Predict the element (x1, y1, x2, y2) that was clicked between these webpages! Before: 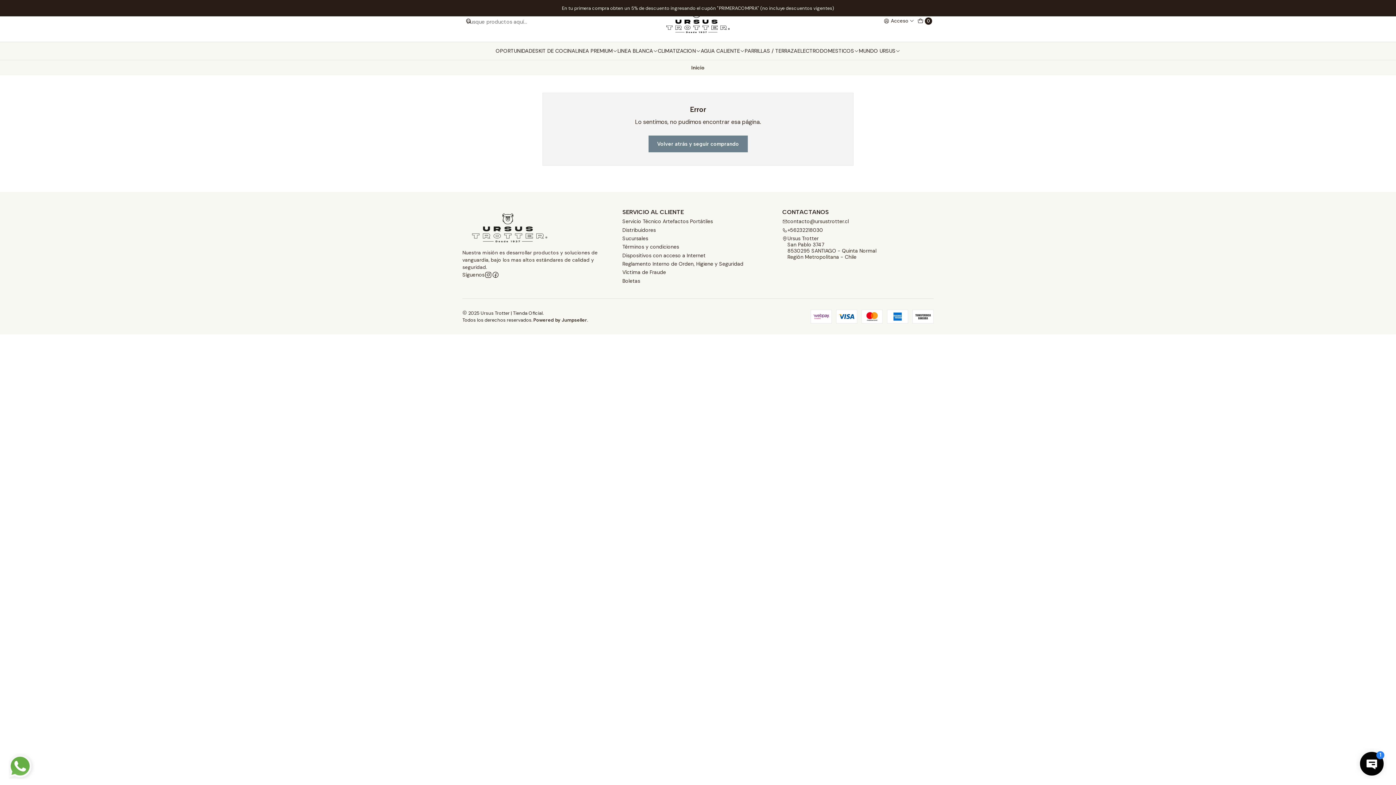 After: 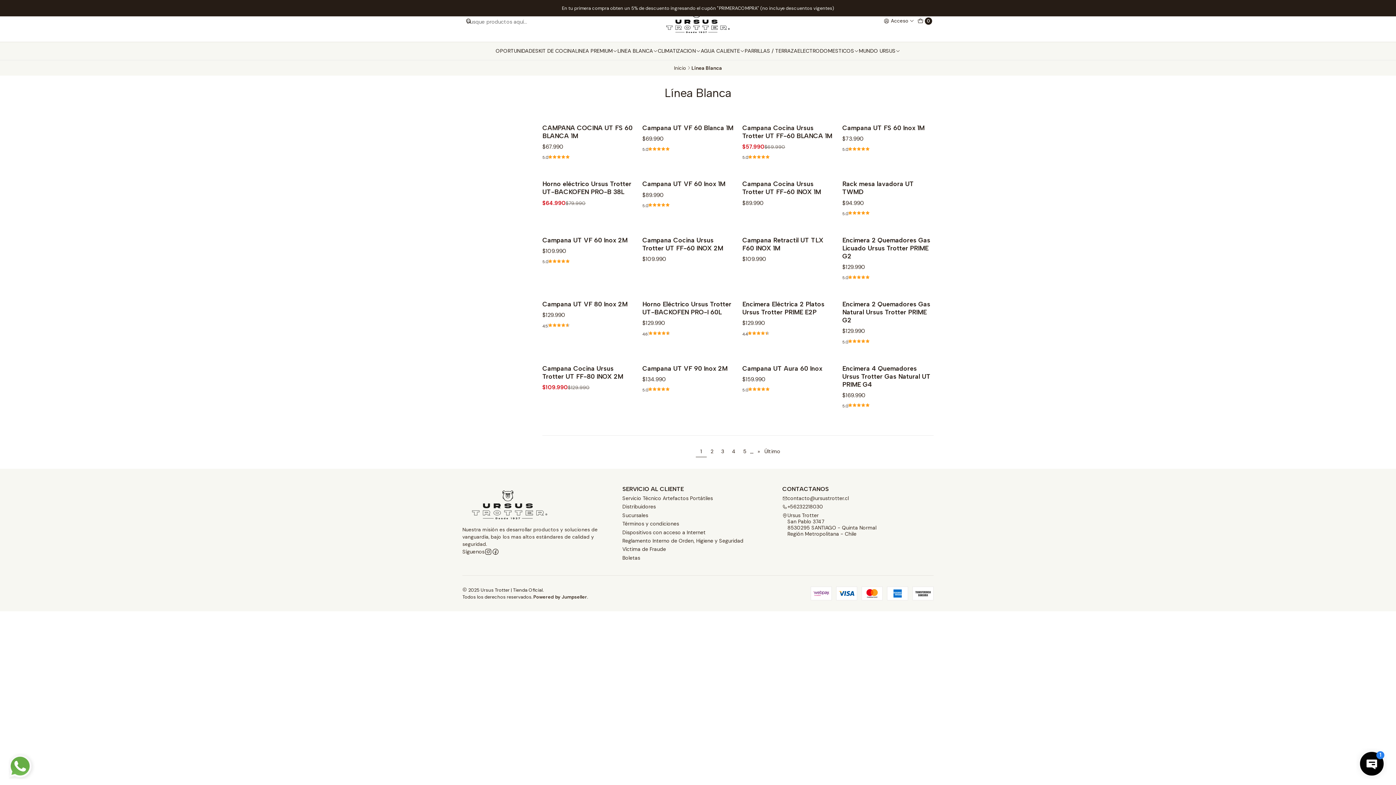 Action: bbox: (617, 41, 658, 60) label: LINEA BLANCA